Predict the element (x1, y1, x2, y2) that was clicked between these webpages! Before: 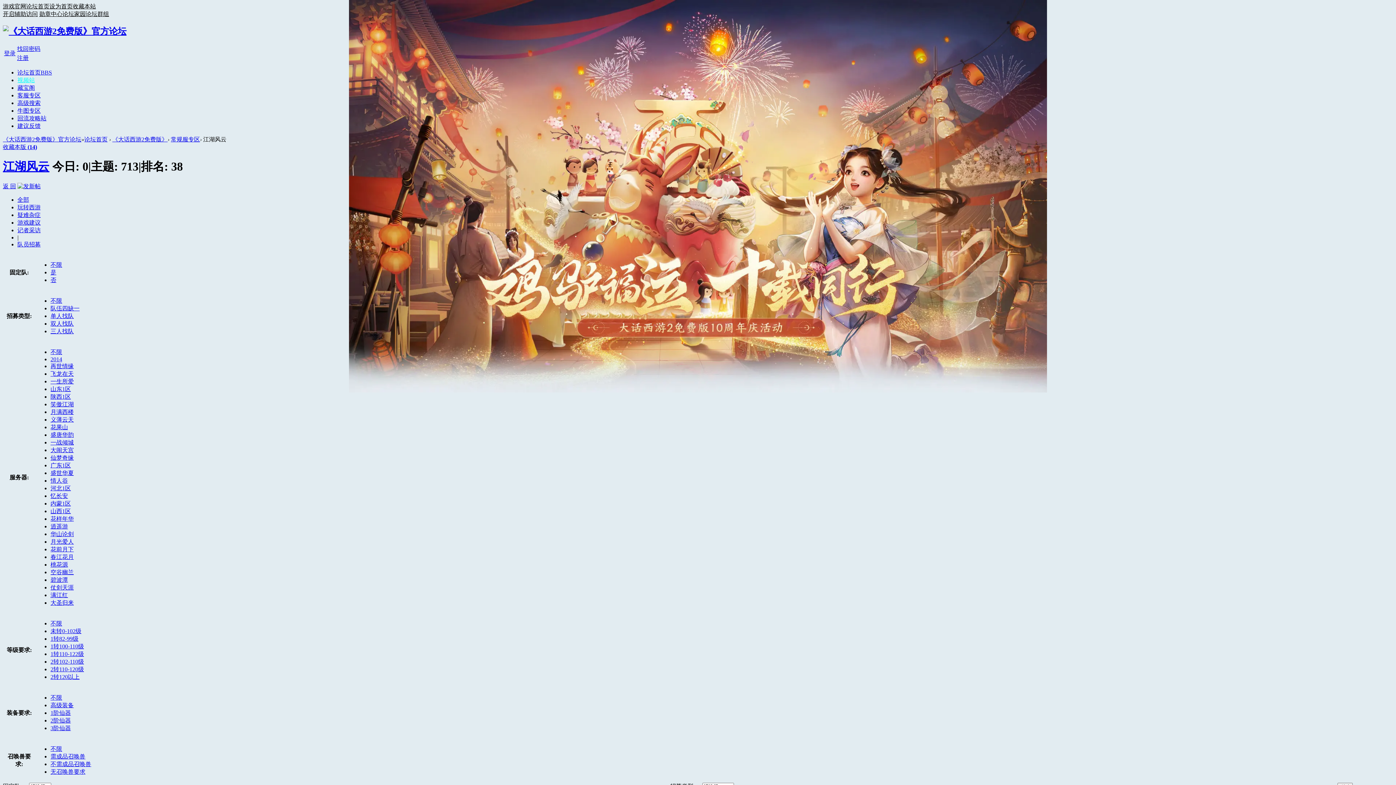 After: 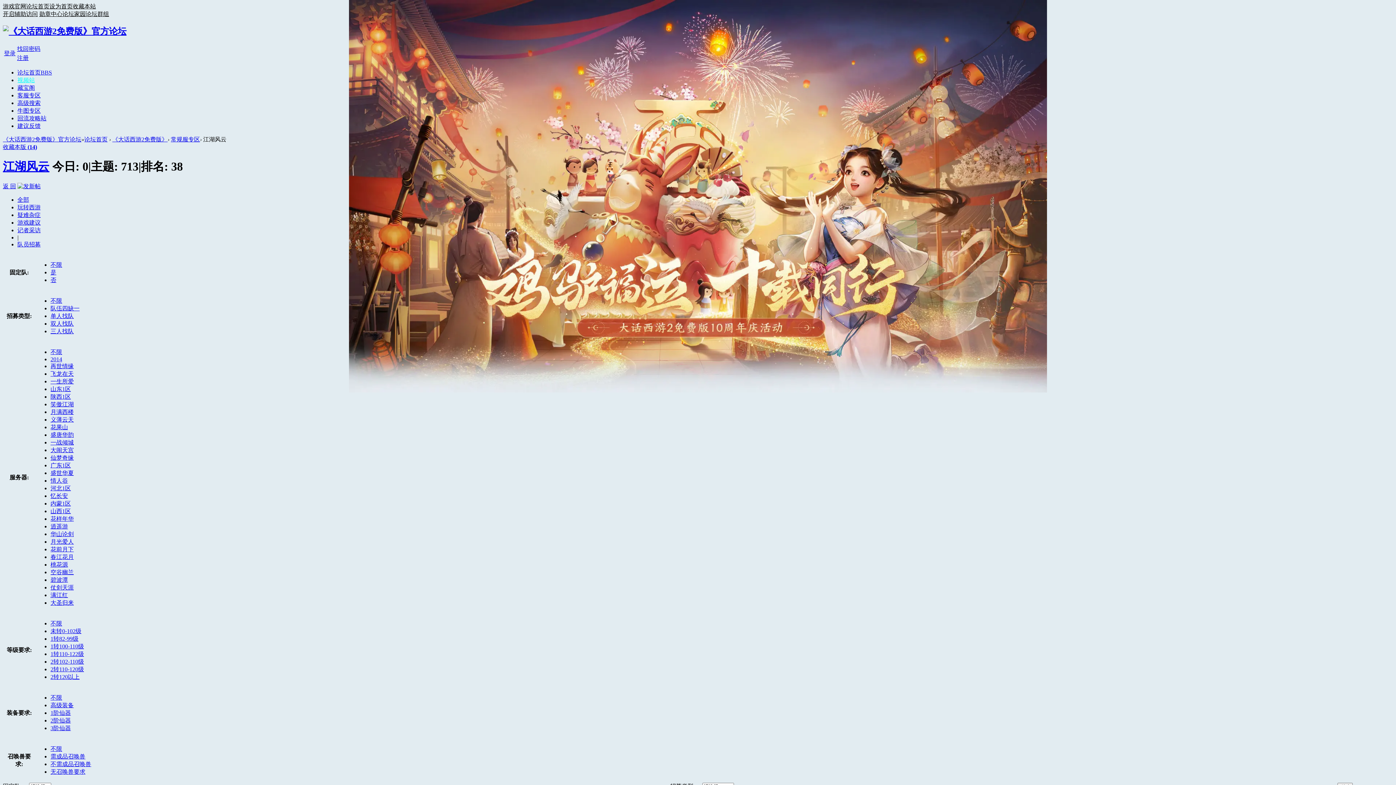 Action: bbox: (50, 768, 85, 775) label: 无召唤兽要求